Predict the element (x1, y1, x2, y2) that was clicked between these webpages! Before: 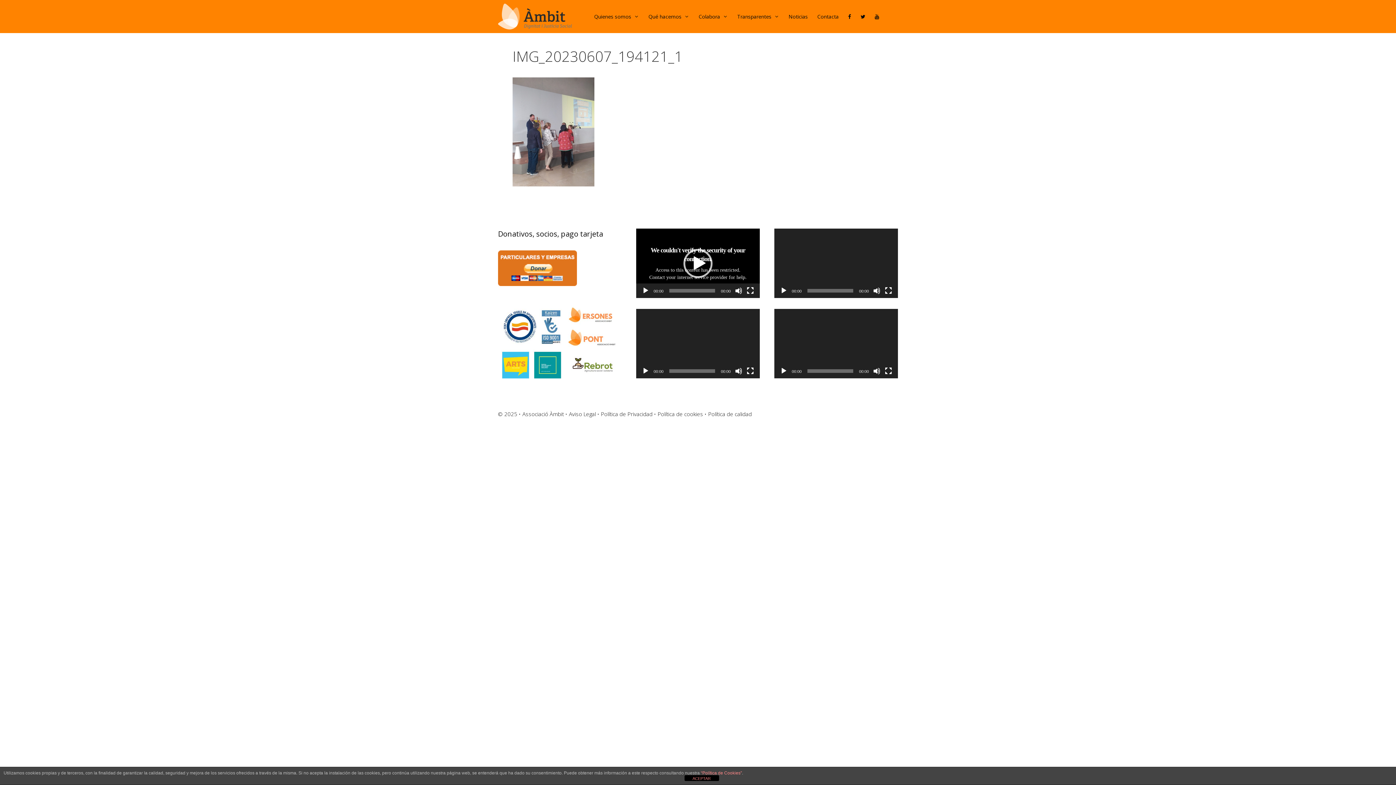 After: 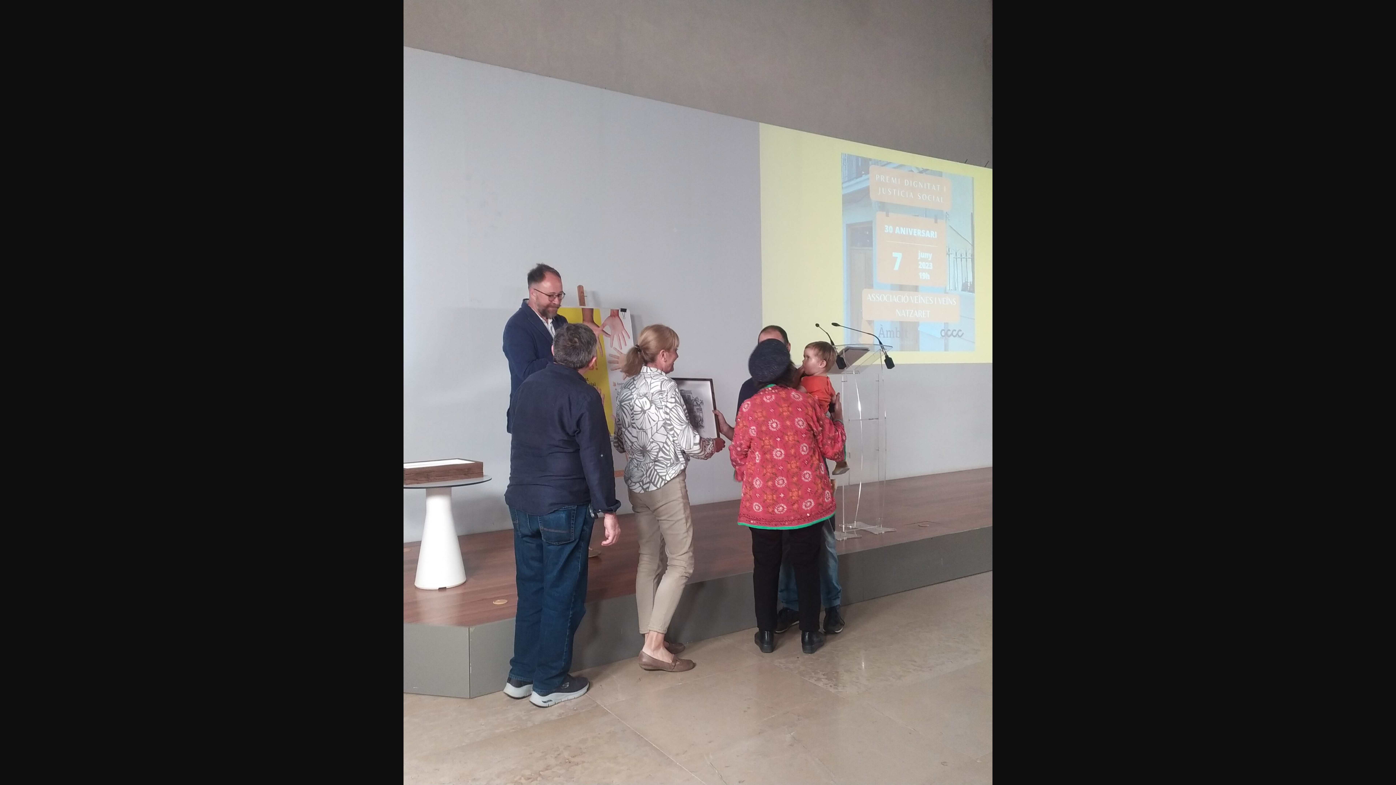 Action: bbox: (512, 180, 594, 188)